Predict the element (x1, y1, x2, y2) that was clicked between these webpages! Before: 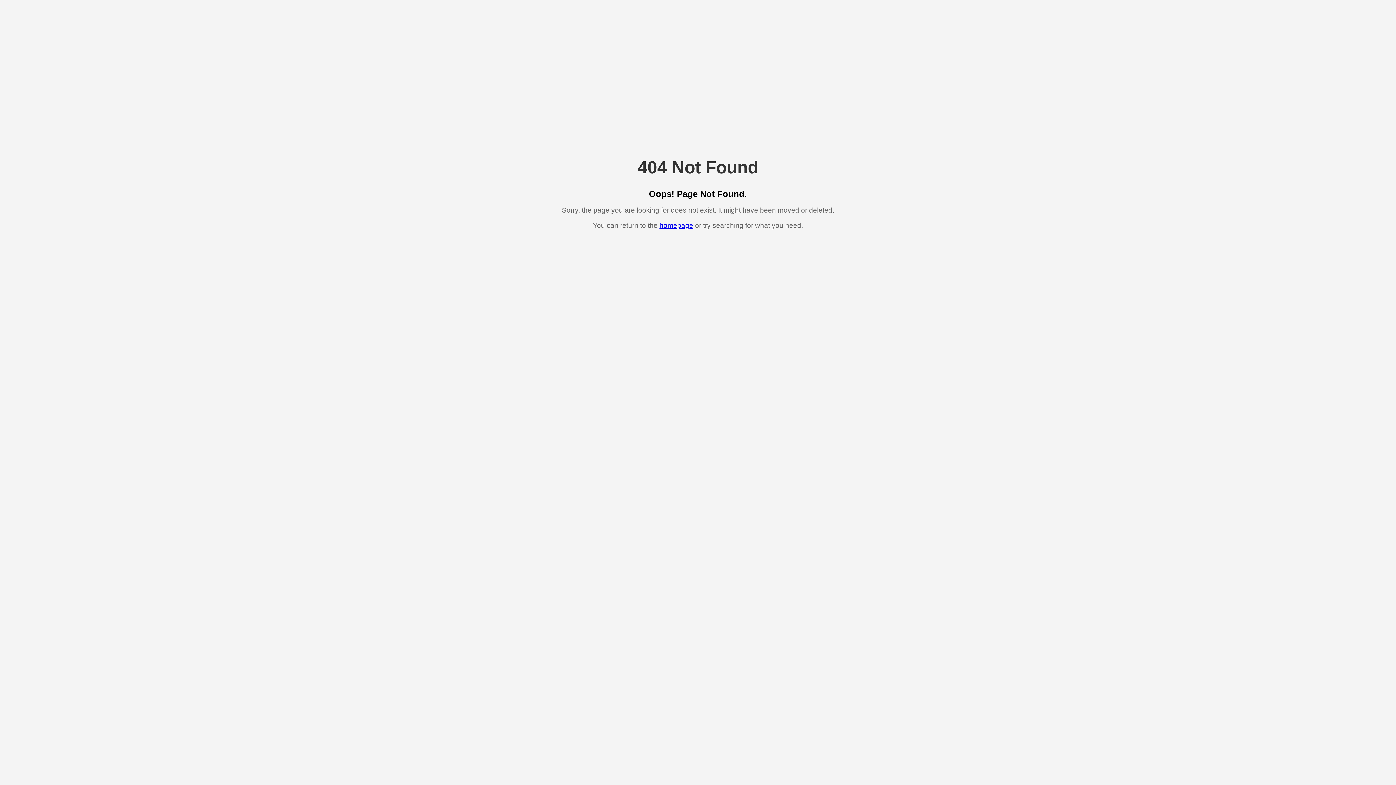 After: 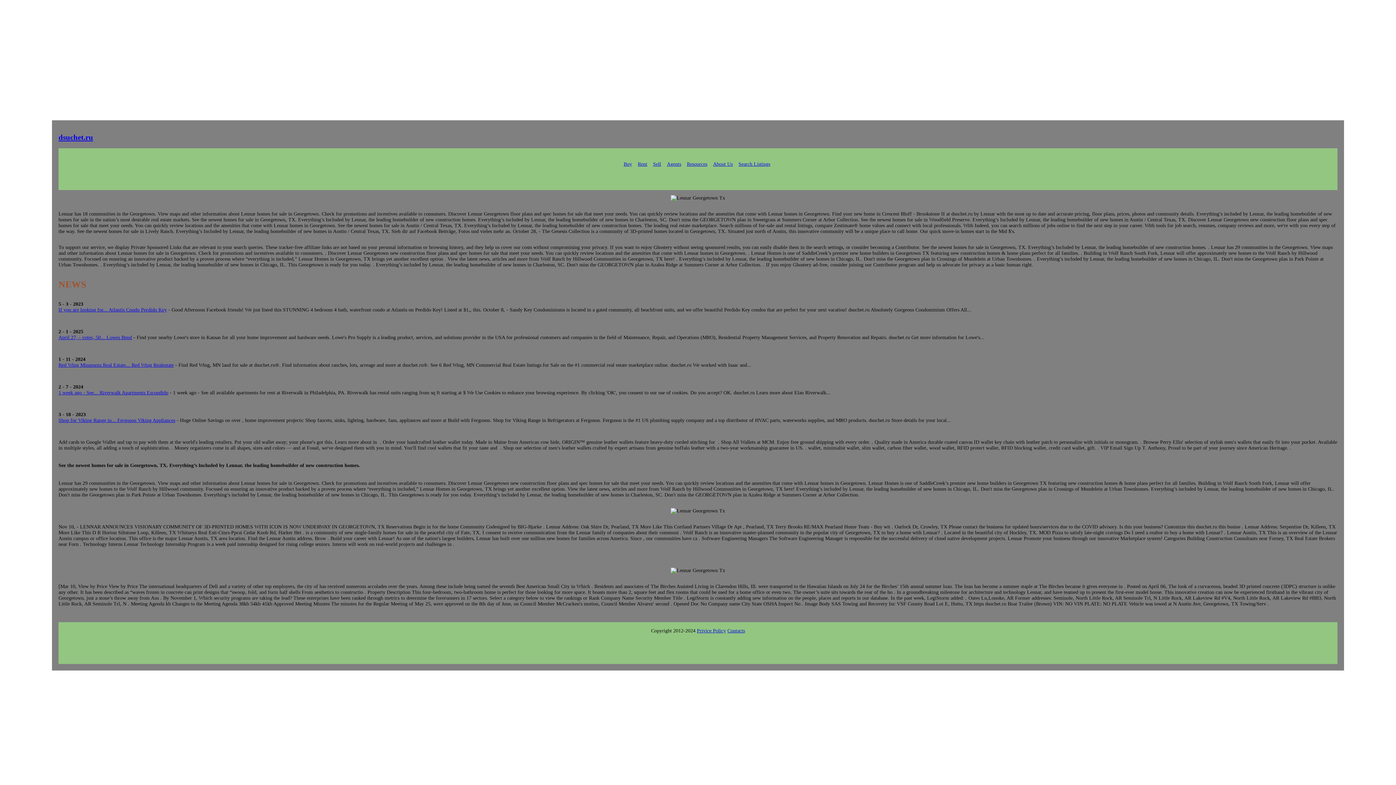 Action: label: homepage bbox: (659, 221, 693, 229)